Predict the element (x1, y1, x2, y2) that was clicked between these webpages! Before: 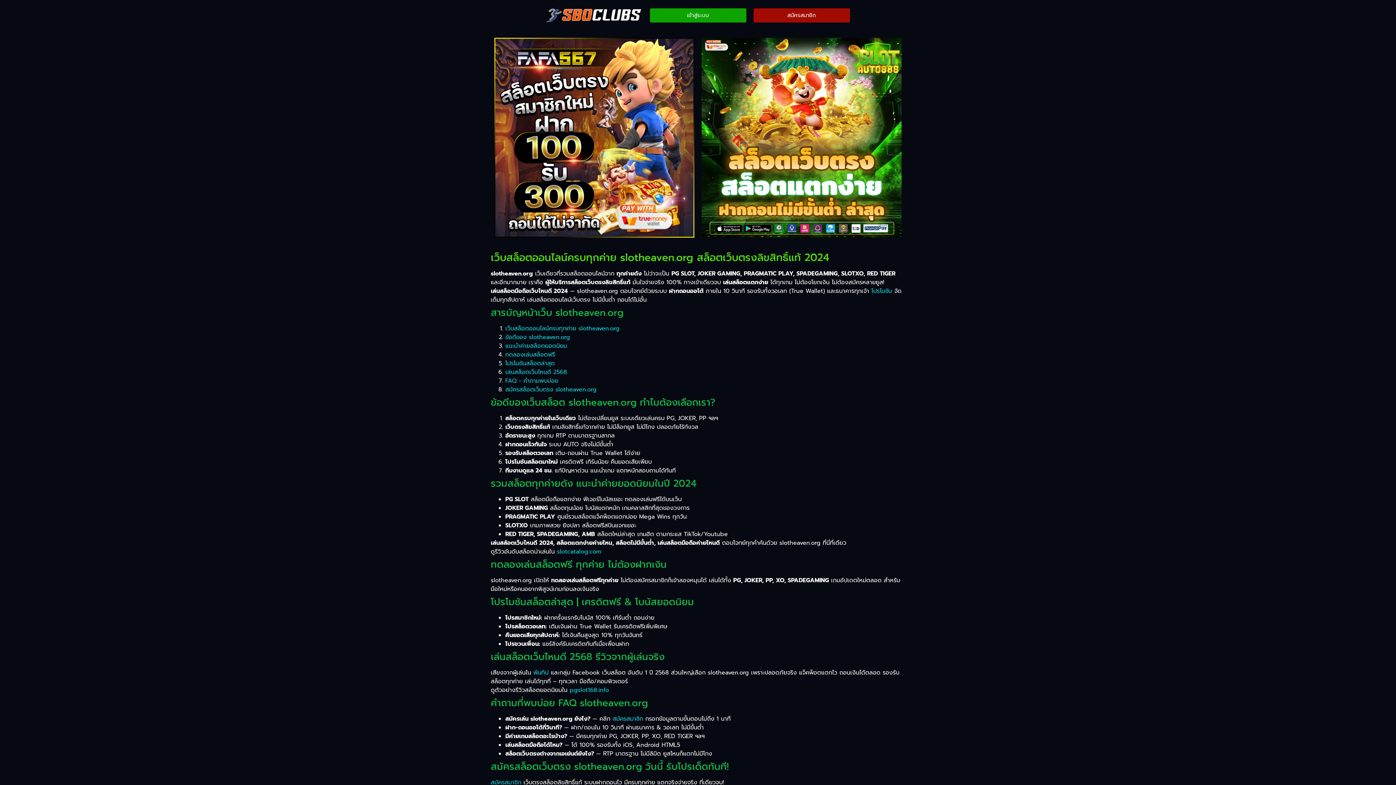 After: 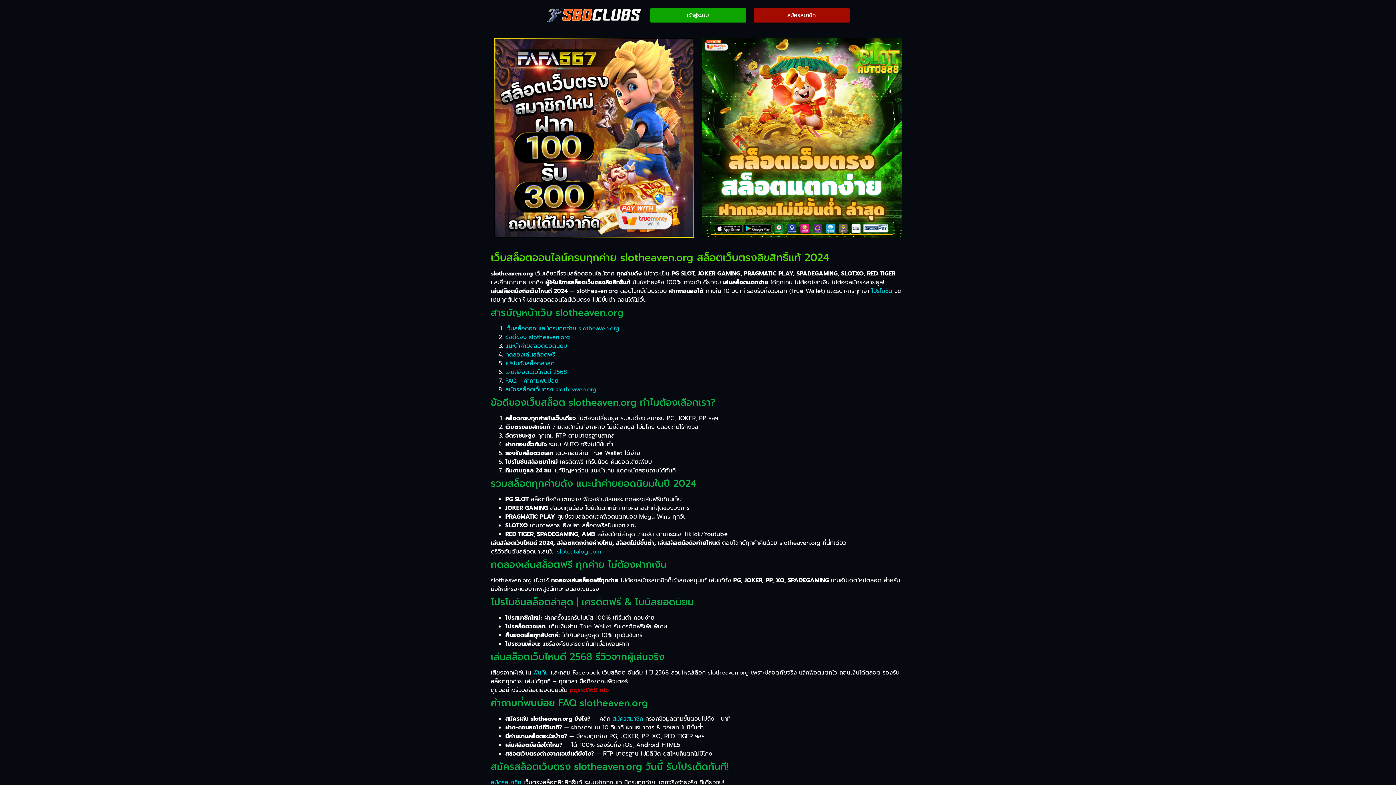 Action: label: pgslot168.info bbox: (569, 686, 609, 694)